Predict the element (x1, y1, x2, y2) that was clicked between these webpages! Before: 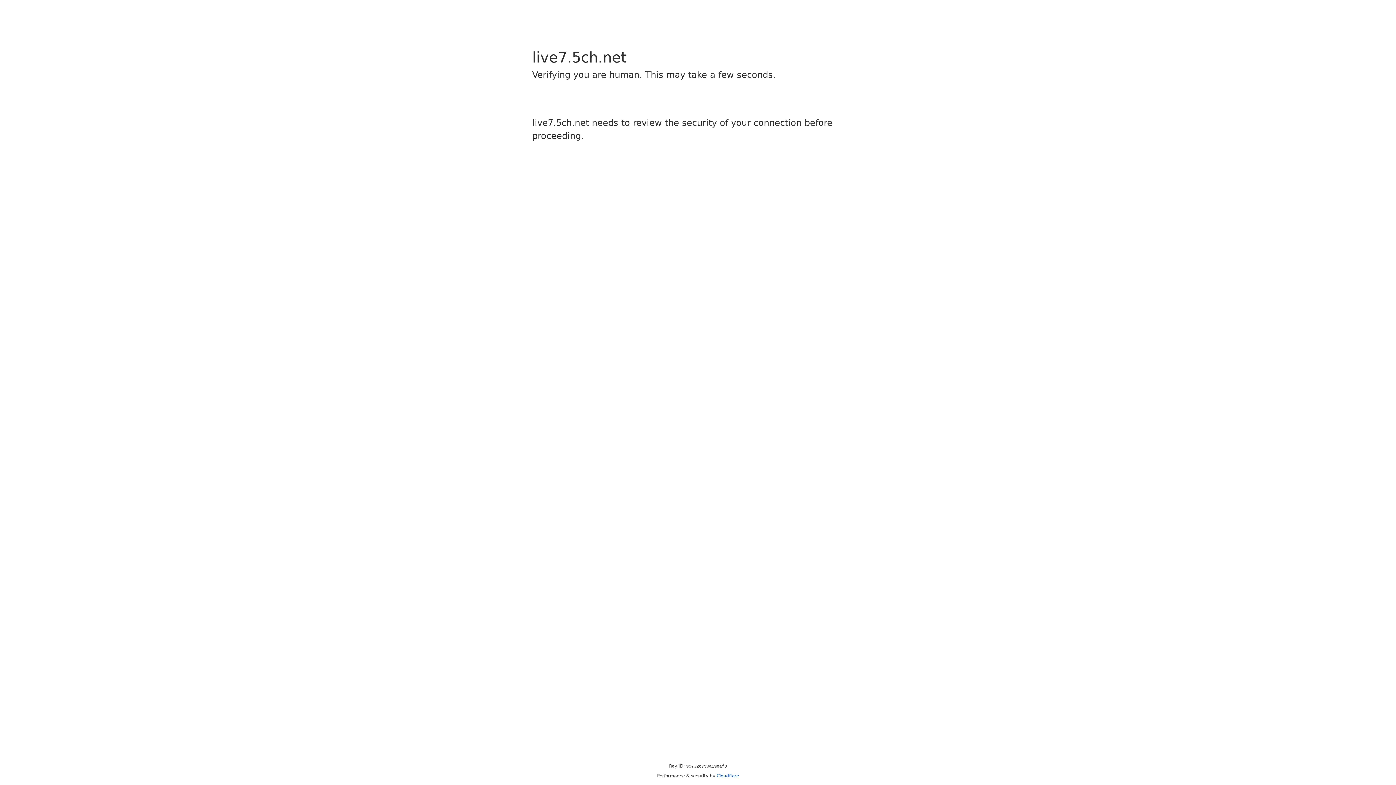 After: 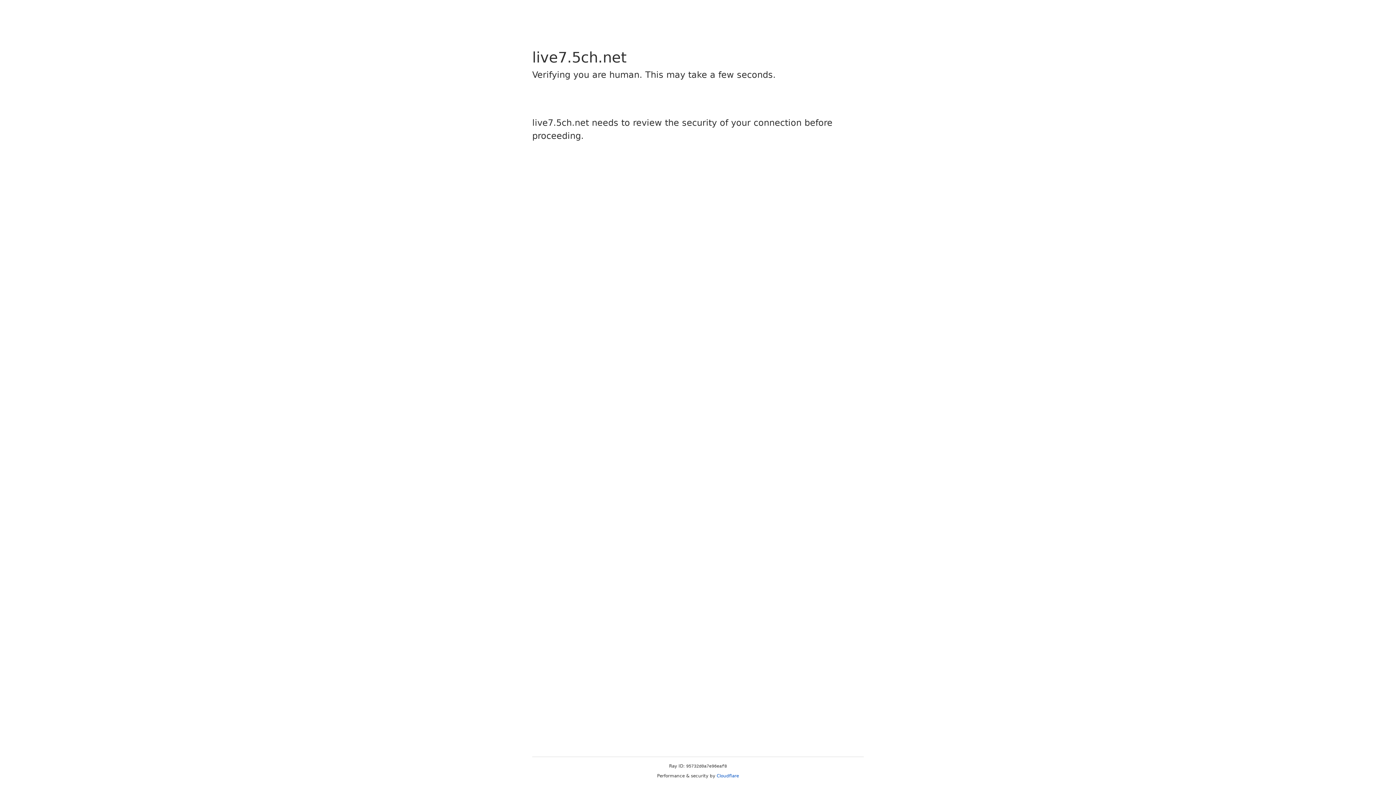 Action: label: Cloudflare bbox: (716, 773, 739, 778)